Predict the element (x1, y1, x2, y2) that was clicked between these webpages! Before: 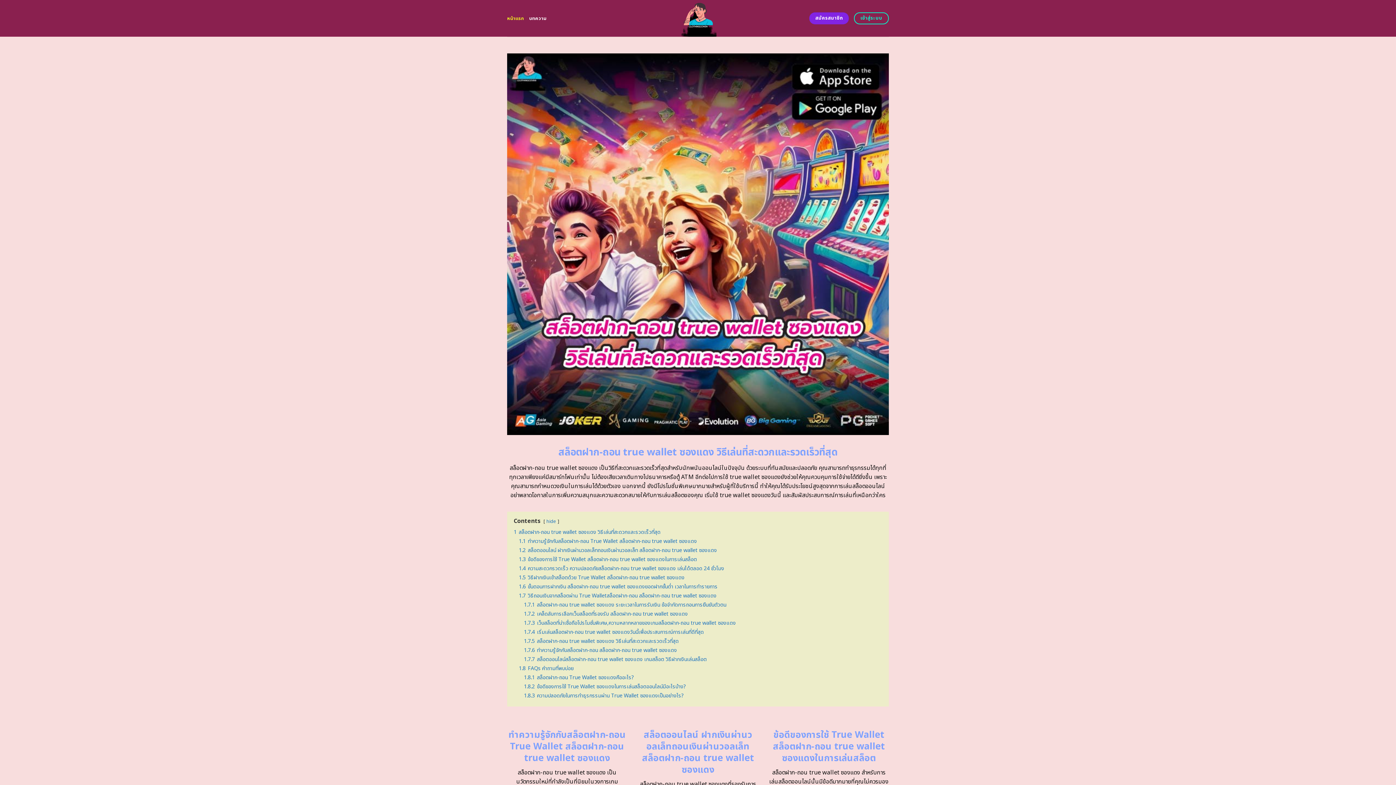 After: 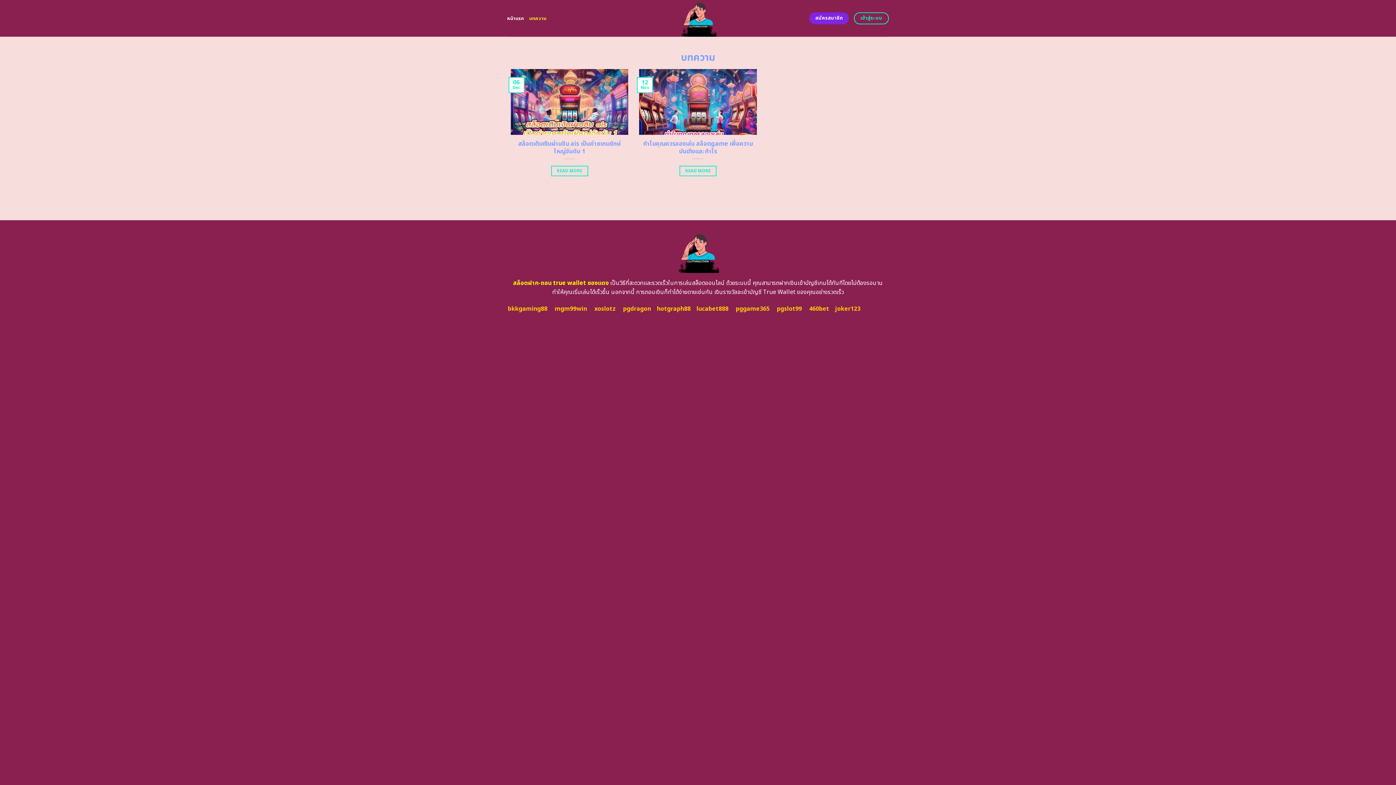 Action: bbox: (529, 11, 546, 24) label: บทความ